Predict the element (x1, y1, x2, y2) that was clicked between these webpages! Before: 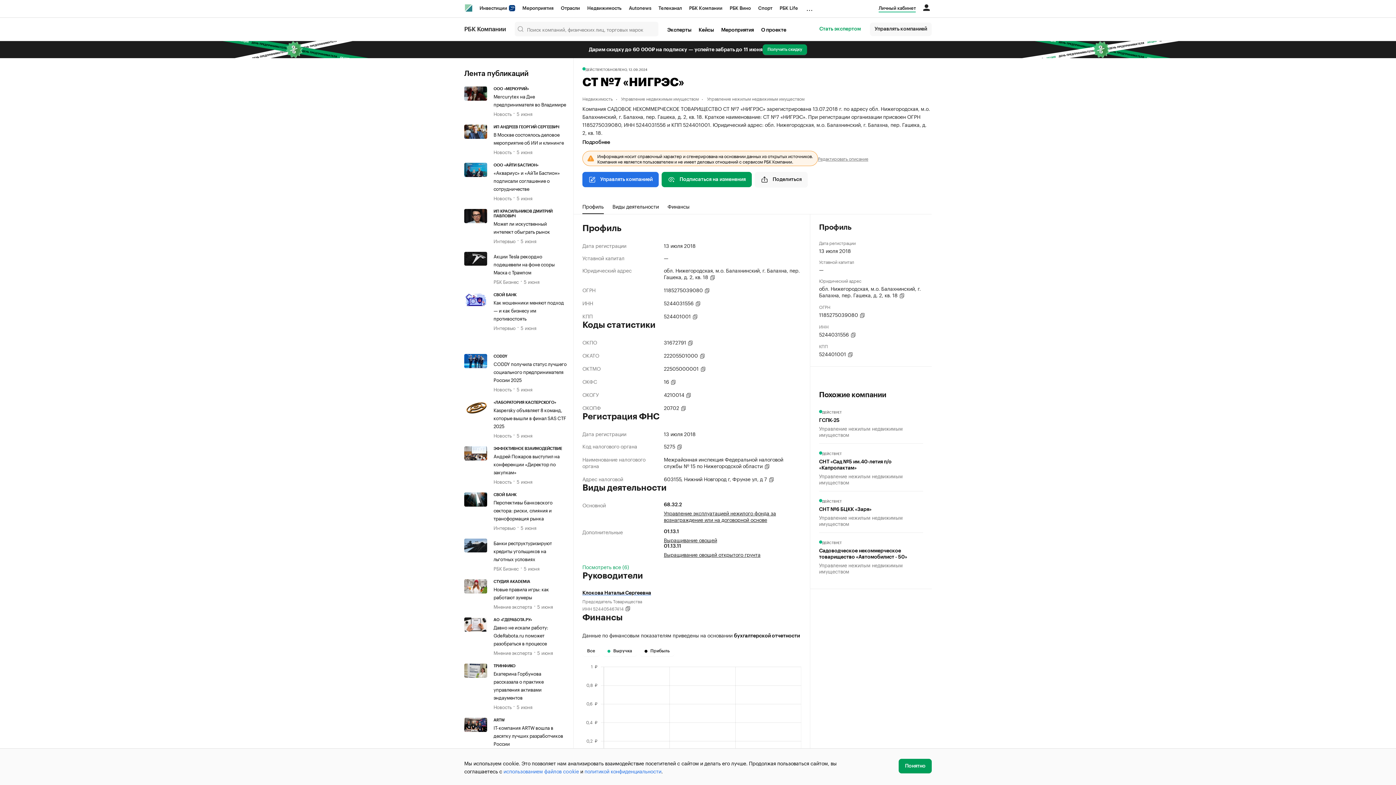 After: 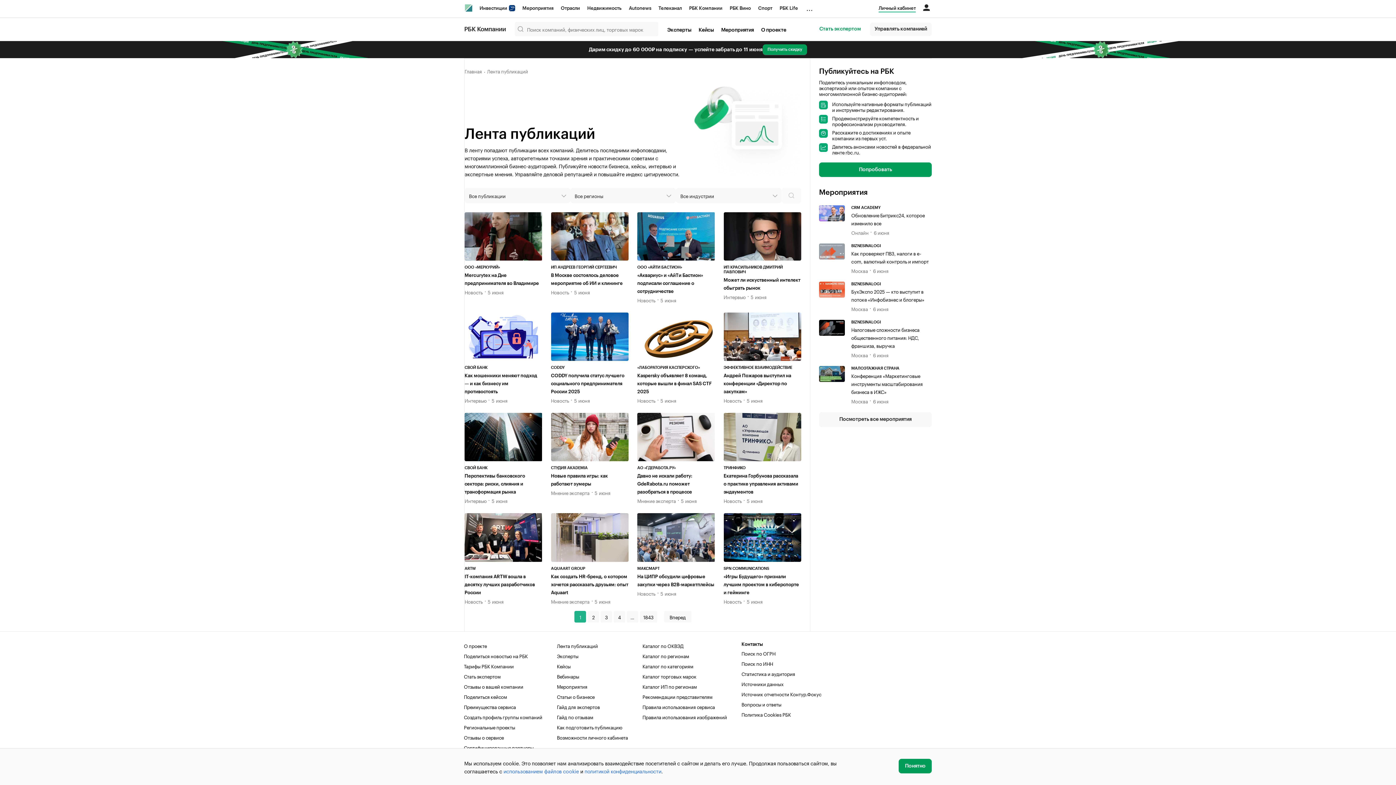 Action: label: Лента публикаций bbox: (464, 69, 528, 77)